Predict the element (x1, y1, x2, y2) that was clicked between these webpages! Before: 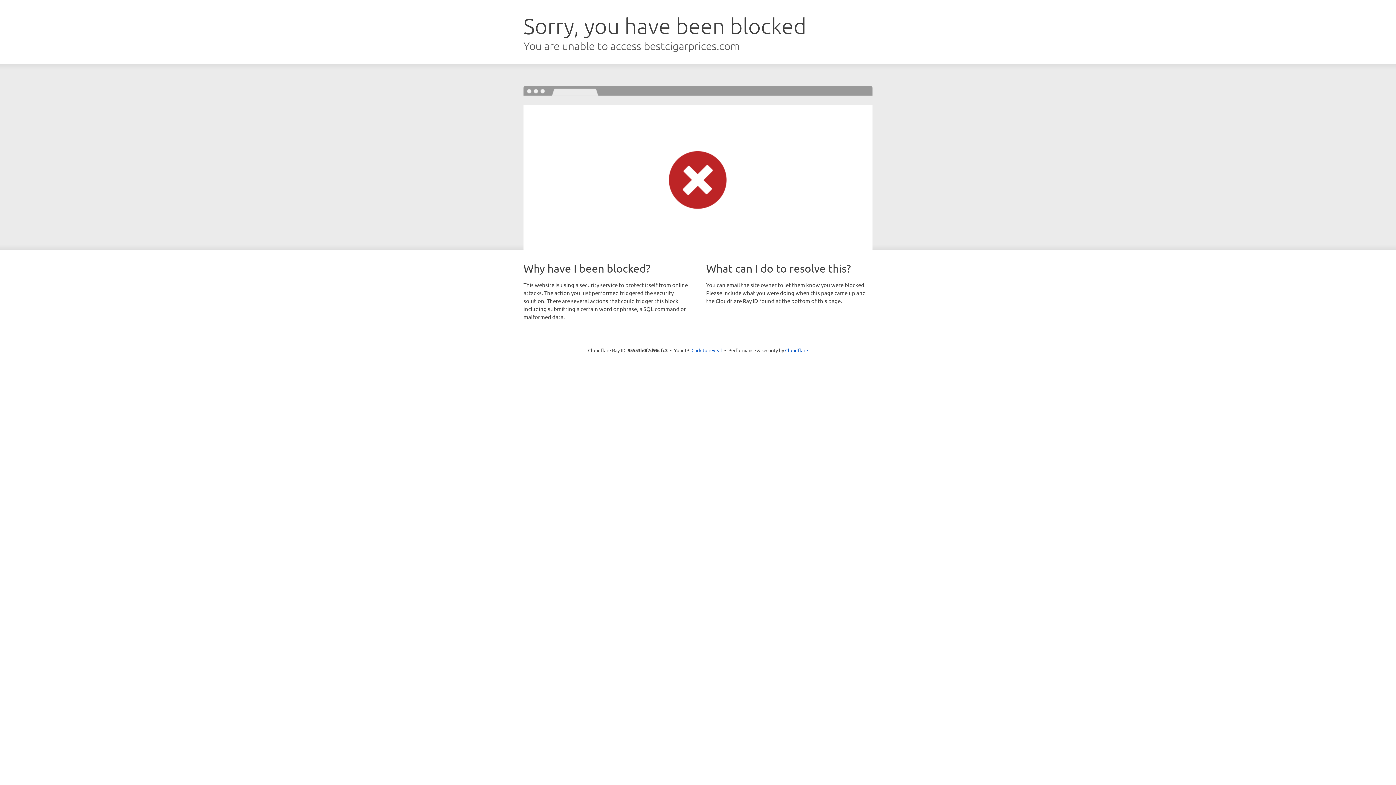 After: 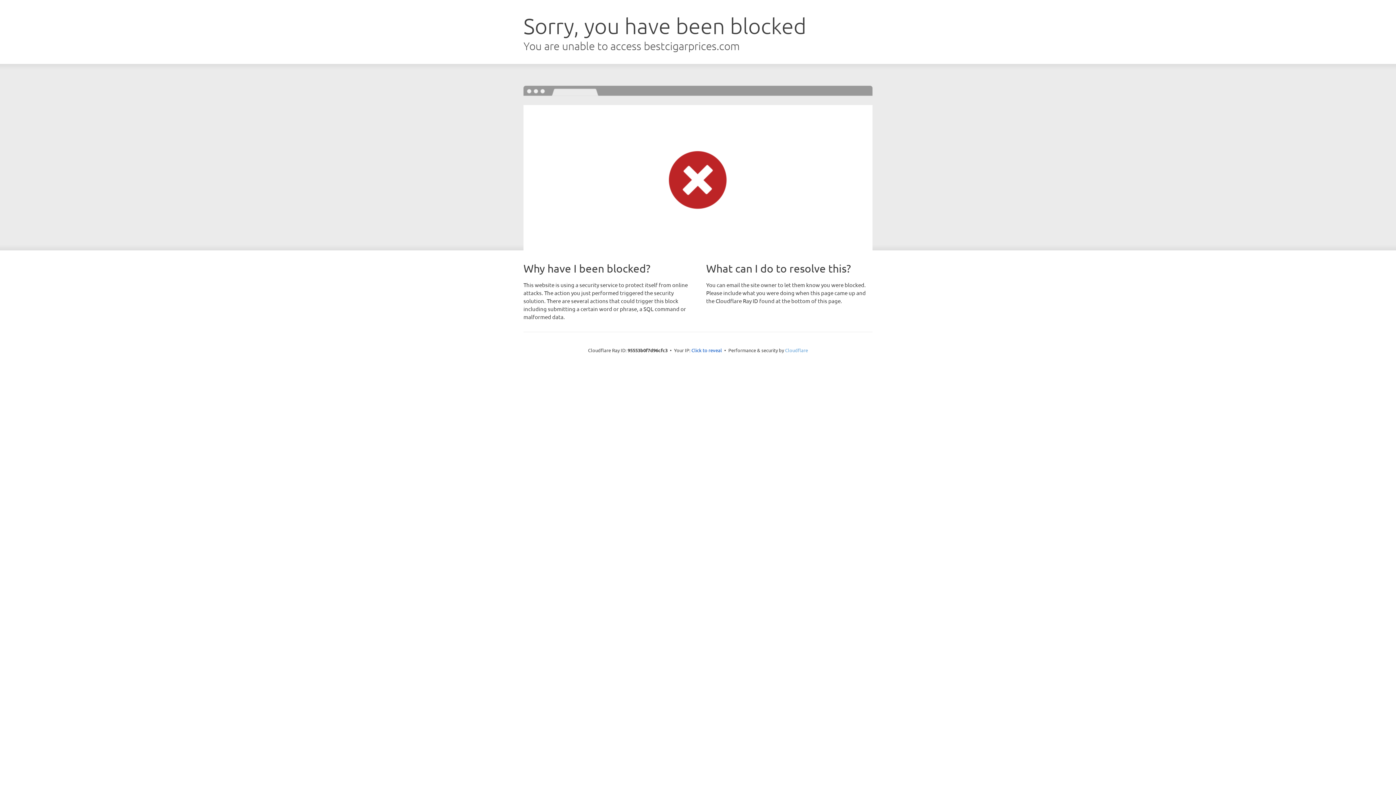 Action: bbox: (785, 347, 808, 353) label: Cloudflare